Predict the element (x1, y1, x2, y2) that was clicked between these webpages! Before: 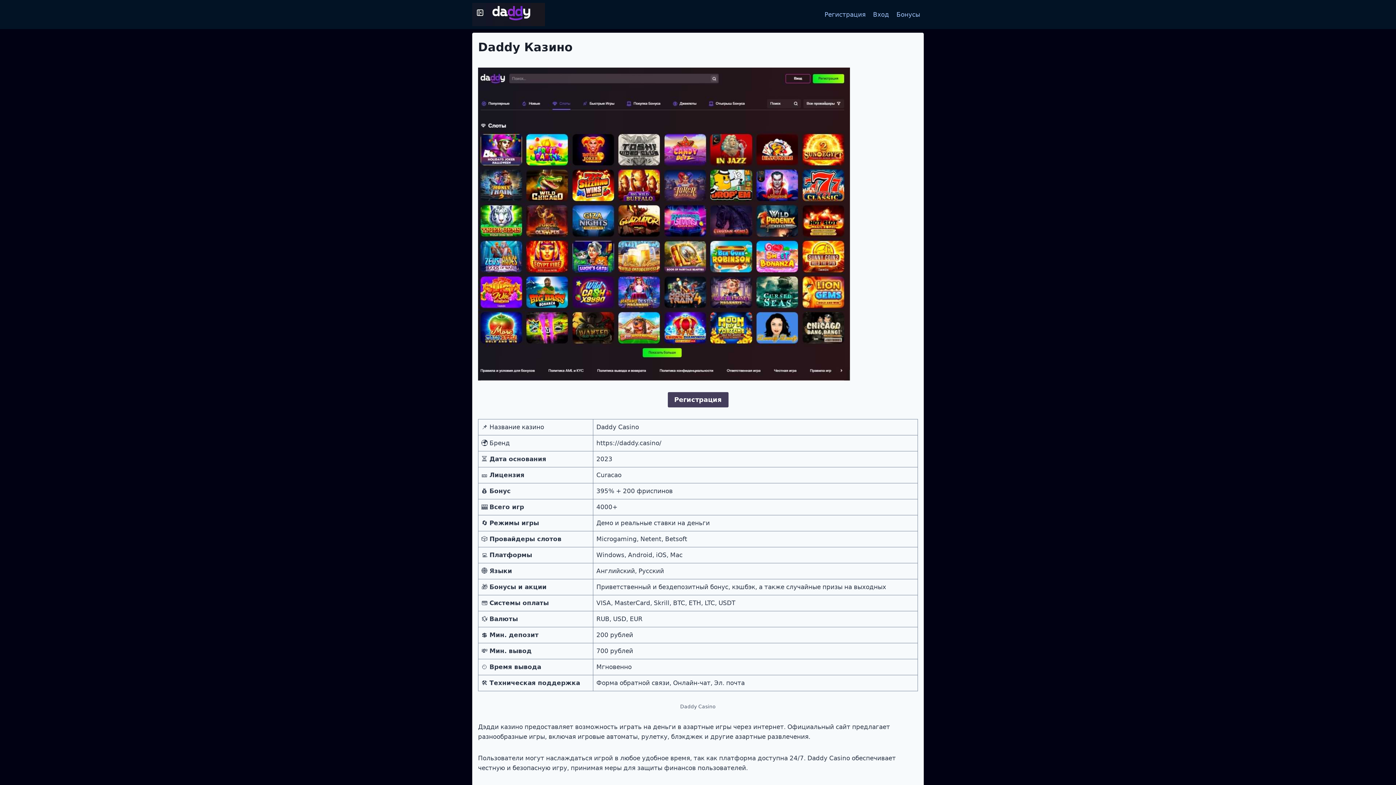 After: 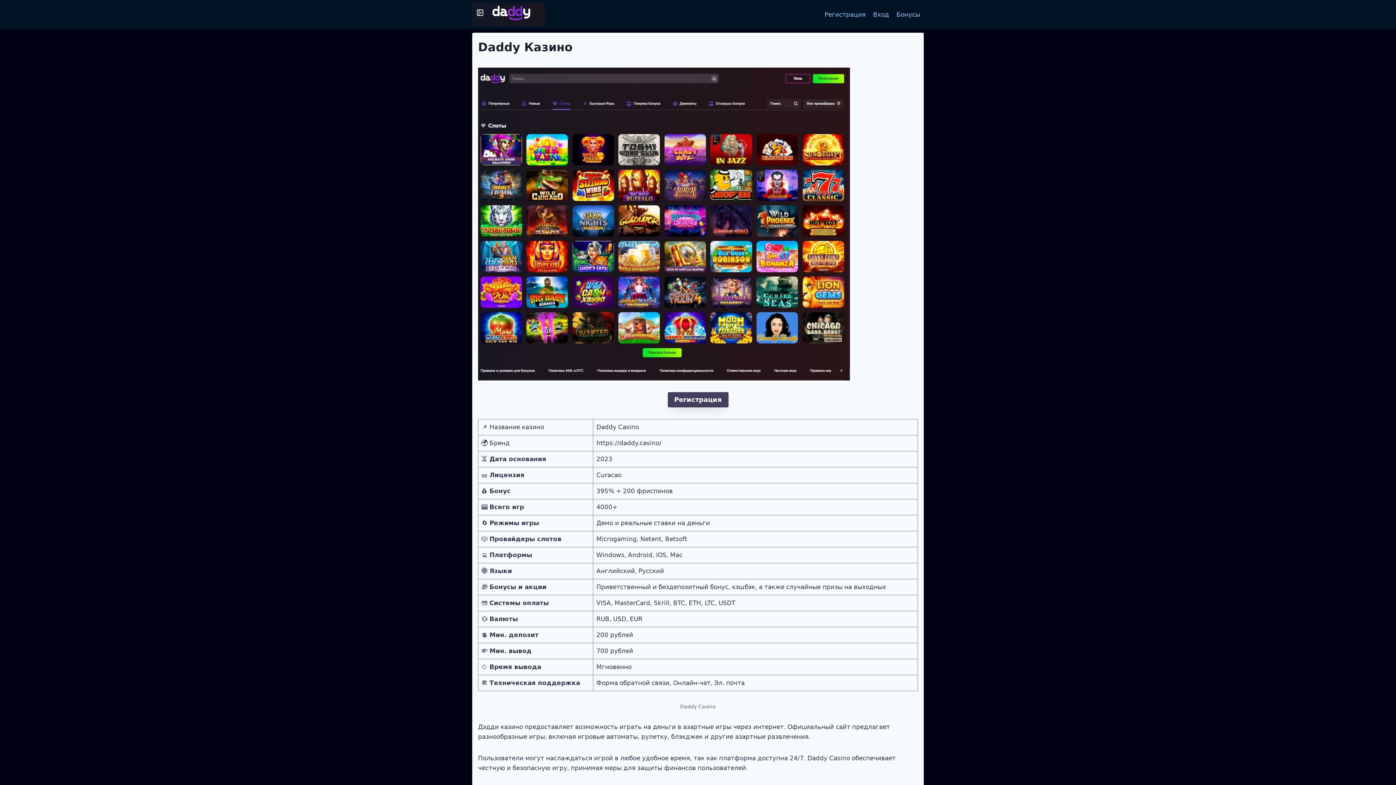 Action: label: Регистрация bbox: (667, 392, 728, 407)